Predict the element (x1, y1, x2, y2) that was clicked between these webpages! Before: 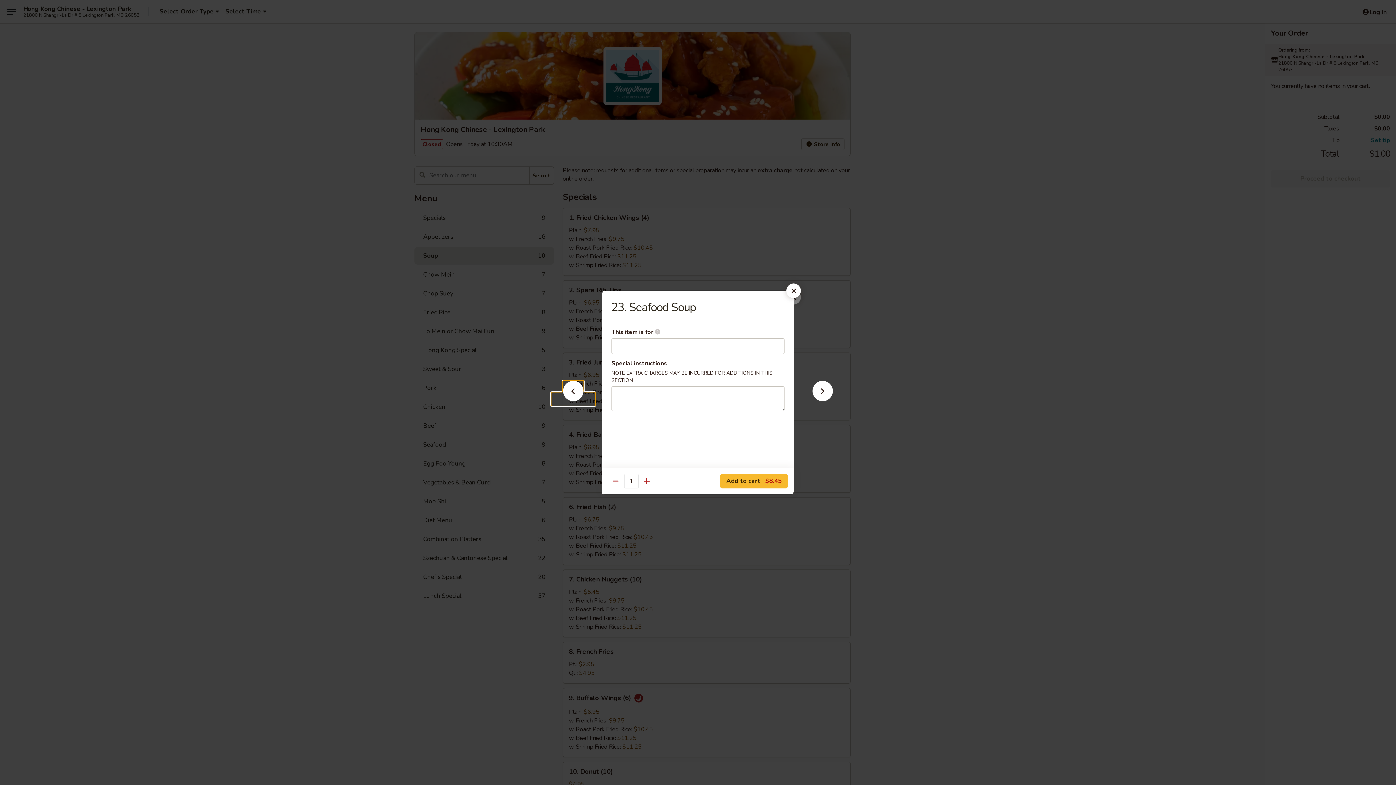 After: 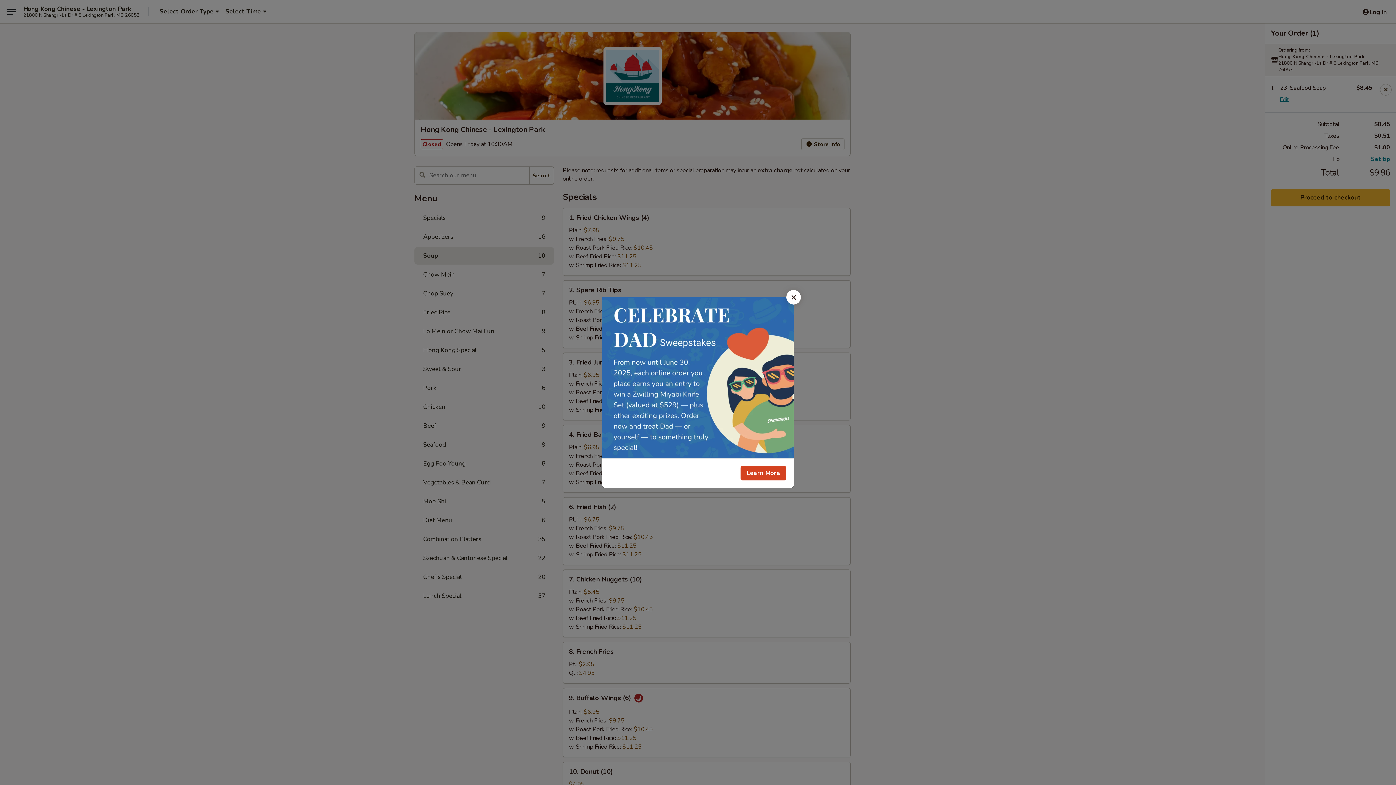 Action: label: Add to cart $8.45 bbox: (720, 474, 788, 488)